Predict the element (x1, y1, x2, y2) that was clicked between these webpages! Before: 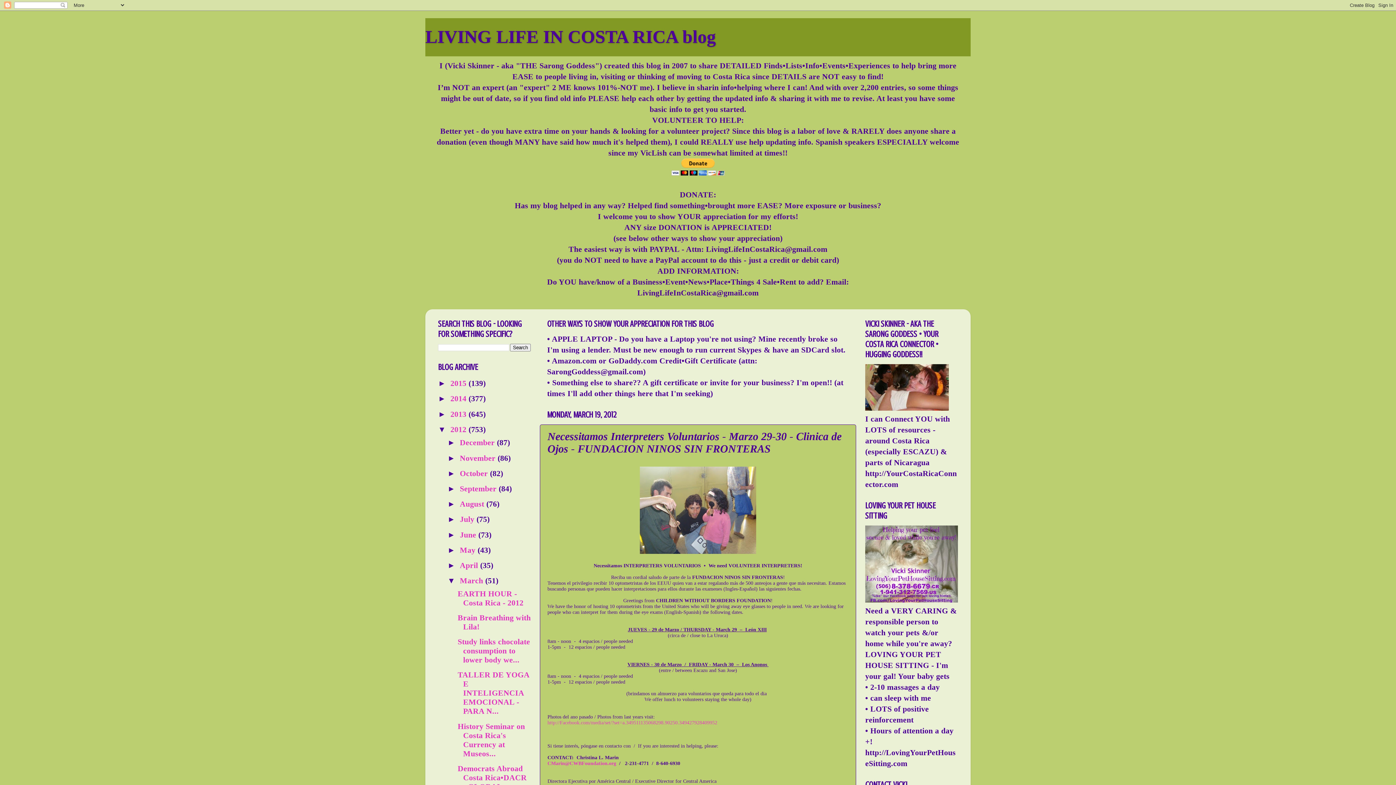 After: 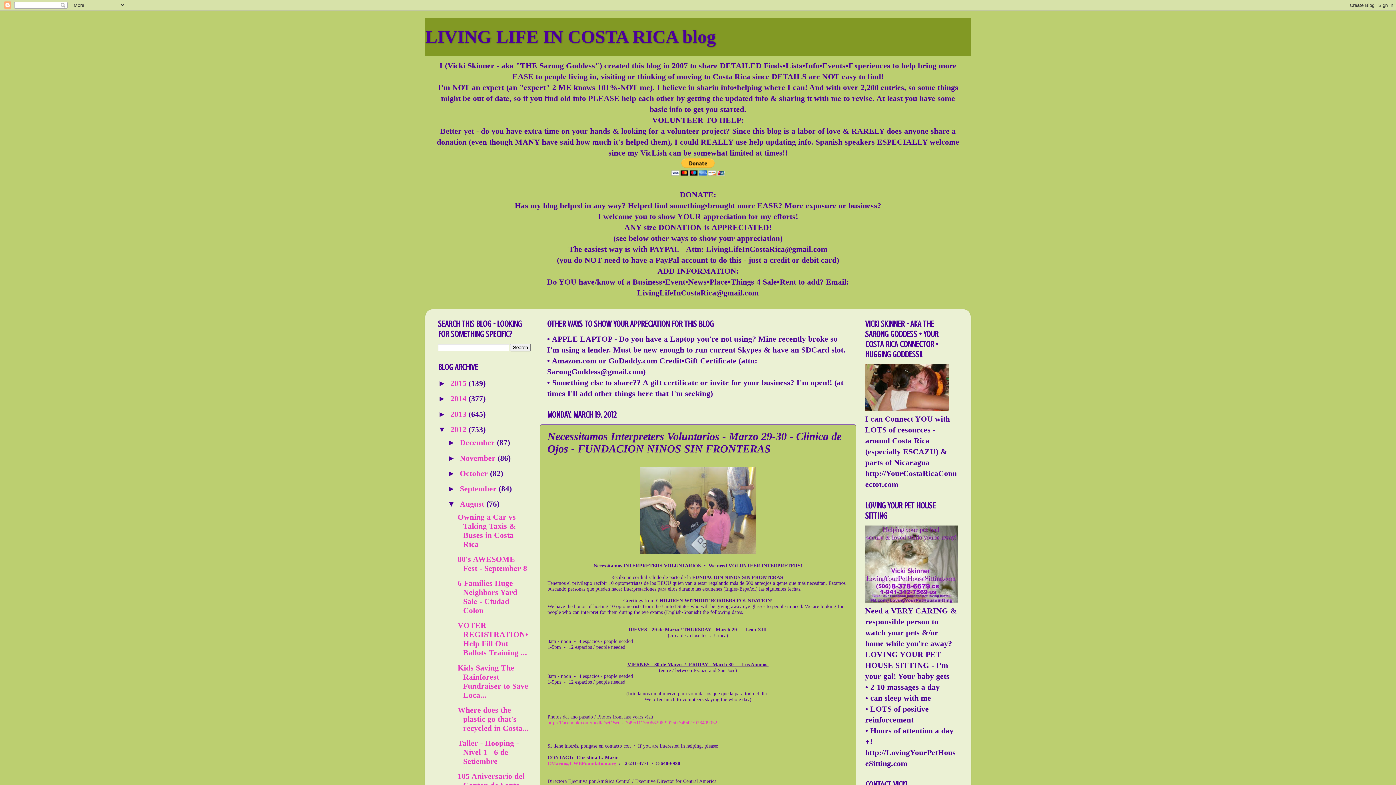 Action: bbox: (447, 499, 459, 508) label: ►  